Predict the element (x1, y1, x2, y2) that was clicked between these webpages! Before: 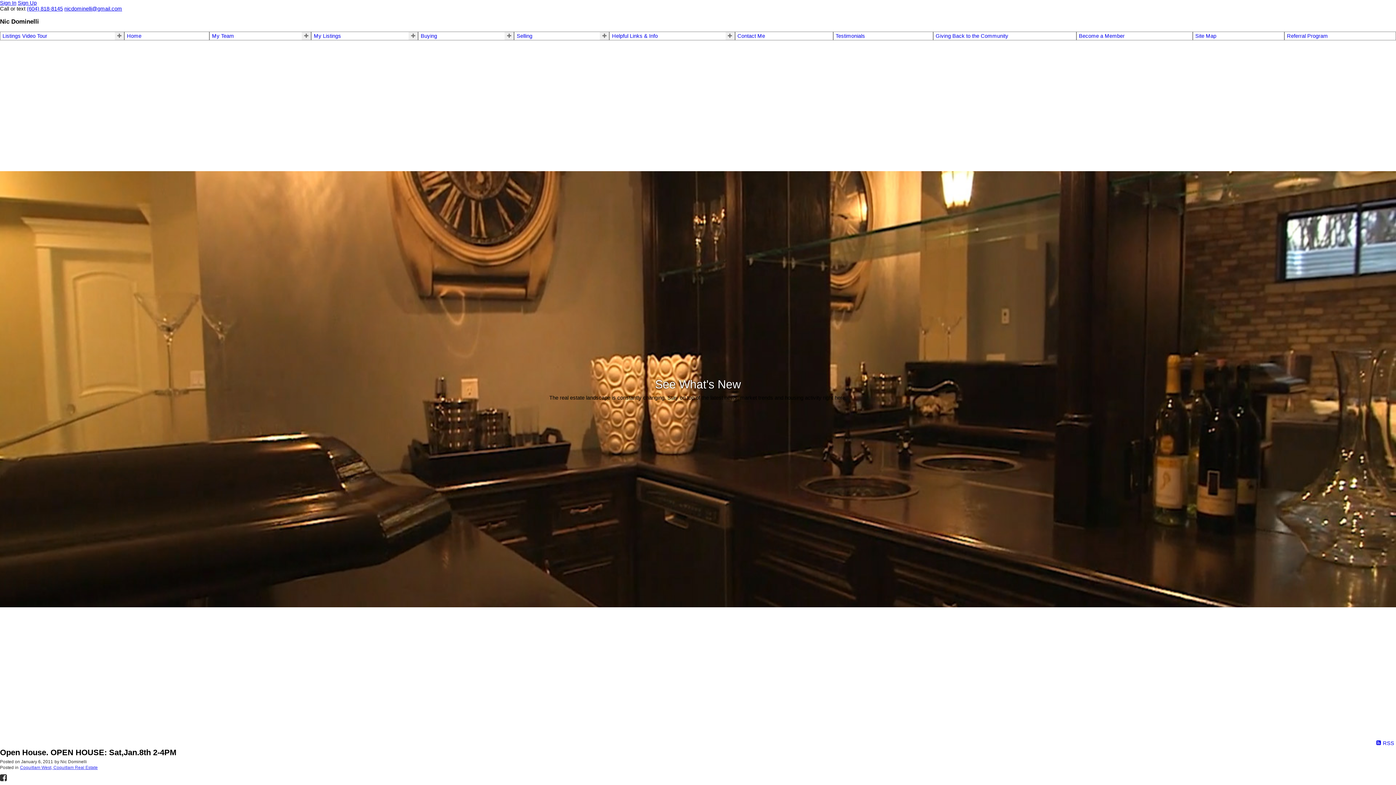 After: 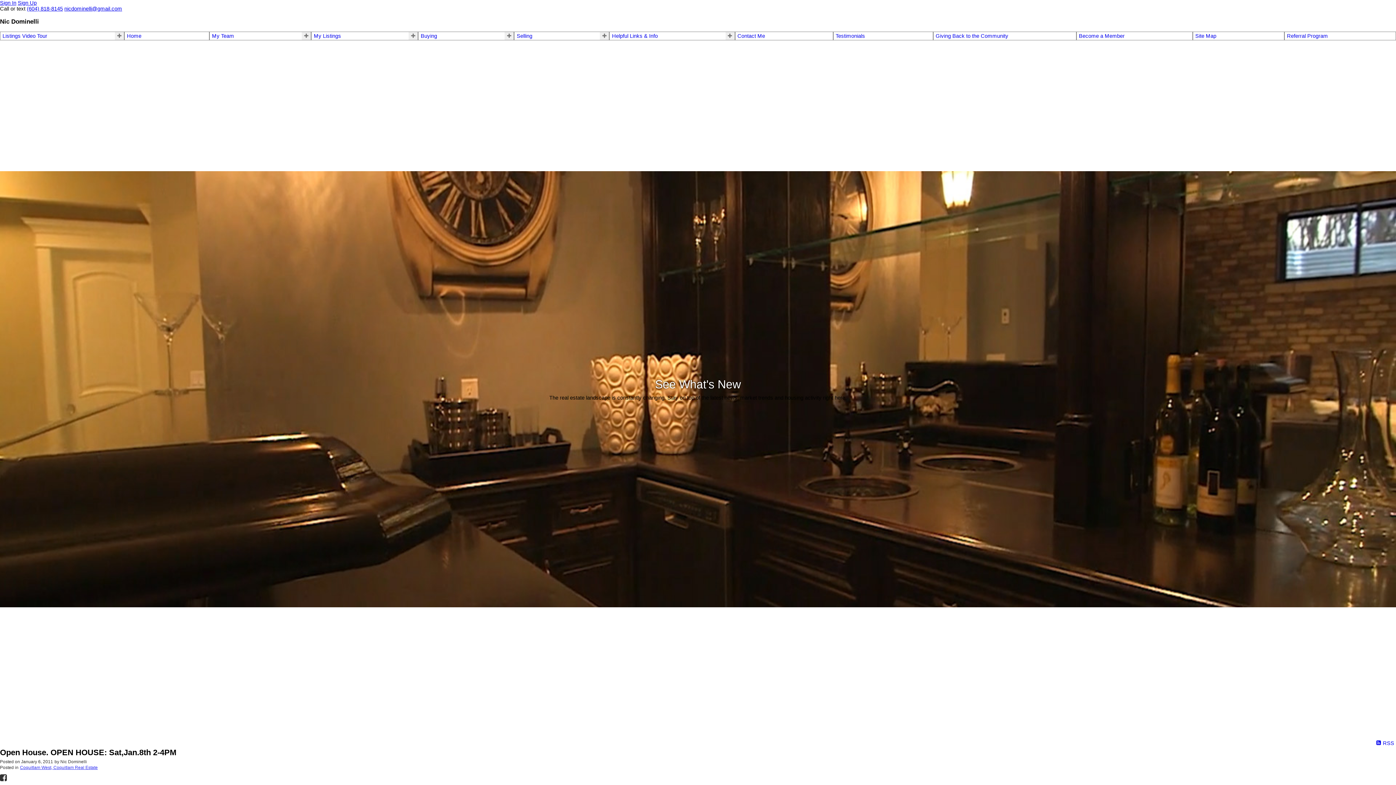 Action: bbox: (0, 774, 6, 782)